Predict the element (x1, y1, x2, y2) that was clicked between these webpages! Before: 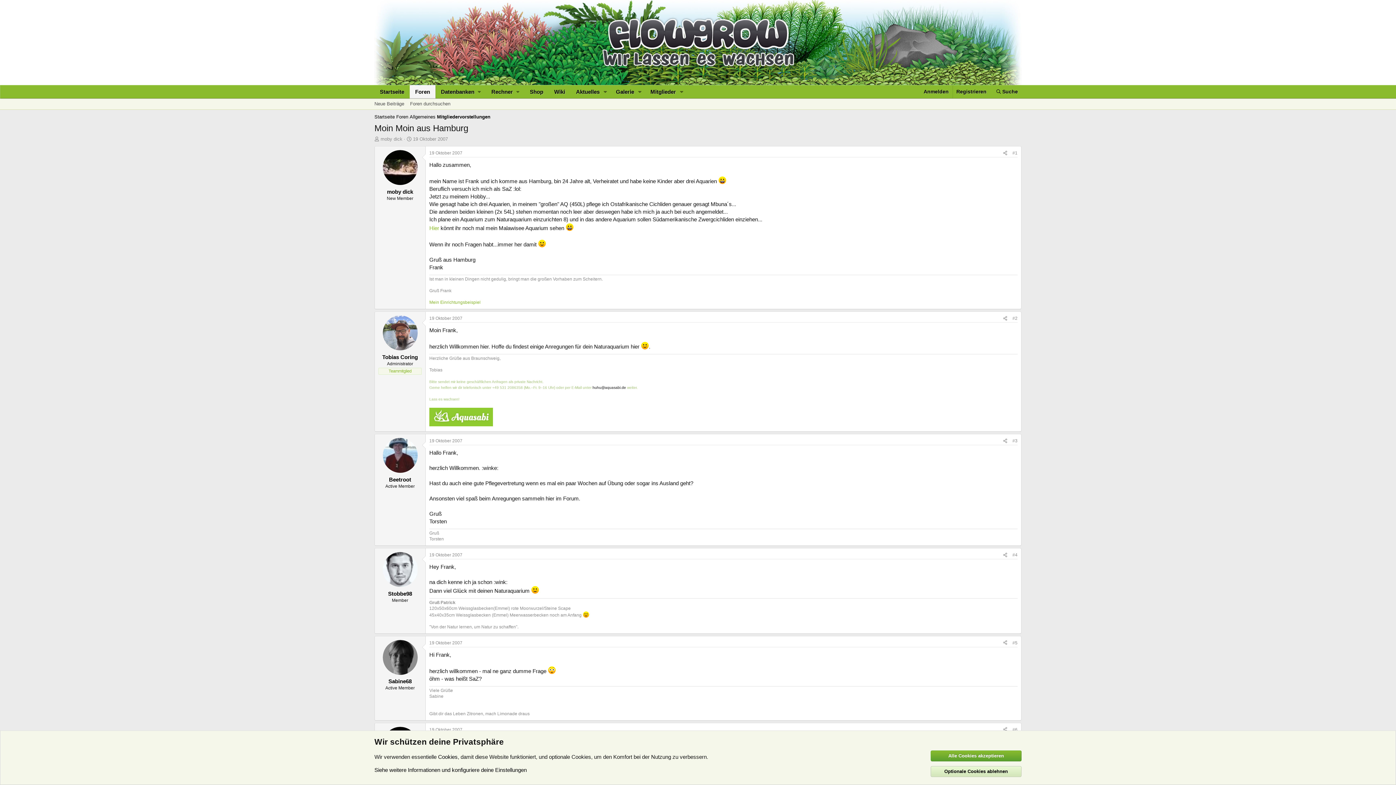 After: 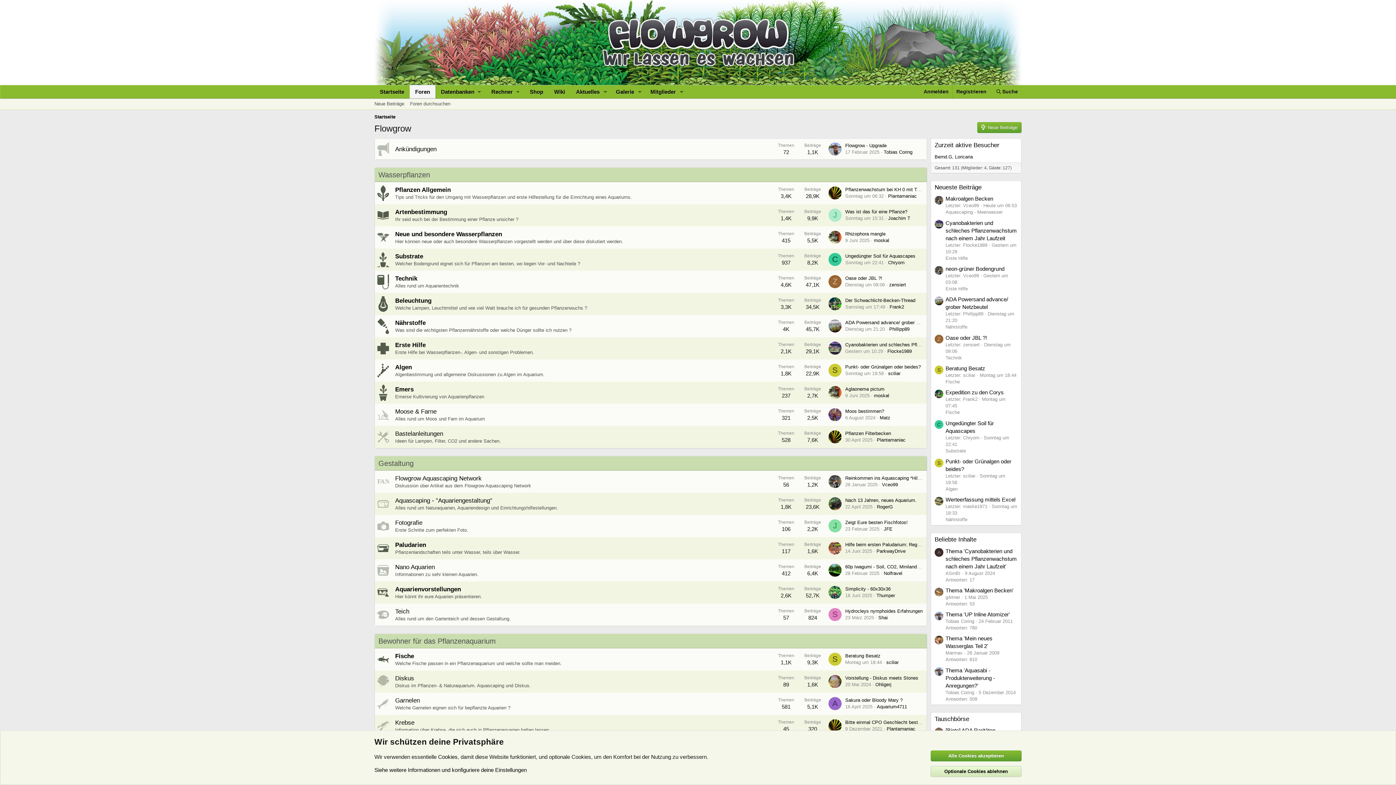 Action: bbox: (394, 112, 410, 121) label: Foren